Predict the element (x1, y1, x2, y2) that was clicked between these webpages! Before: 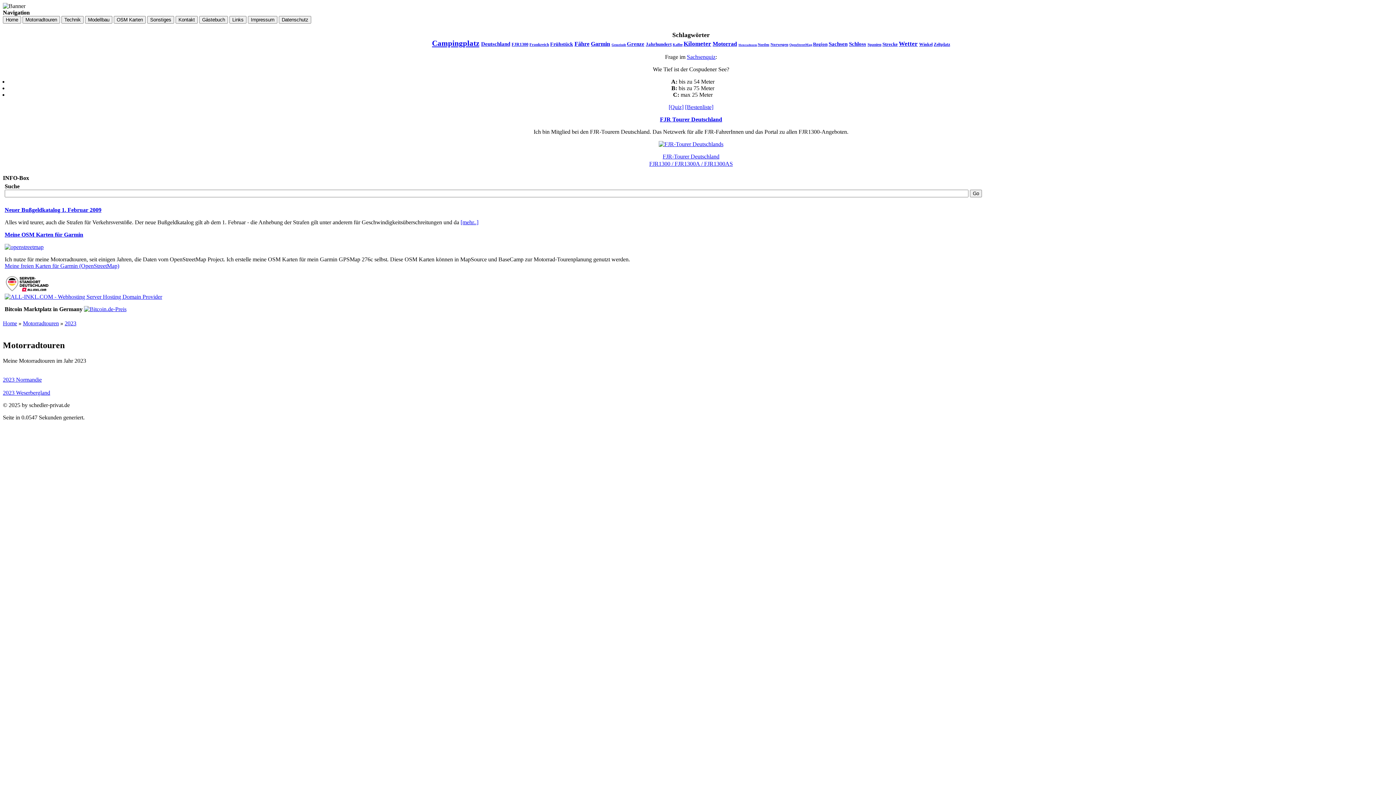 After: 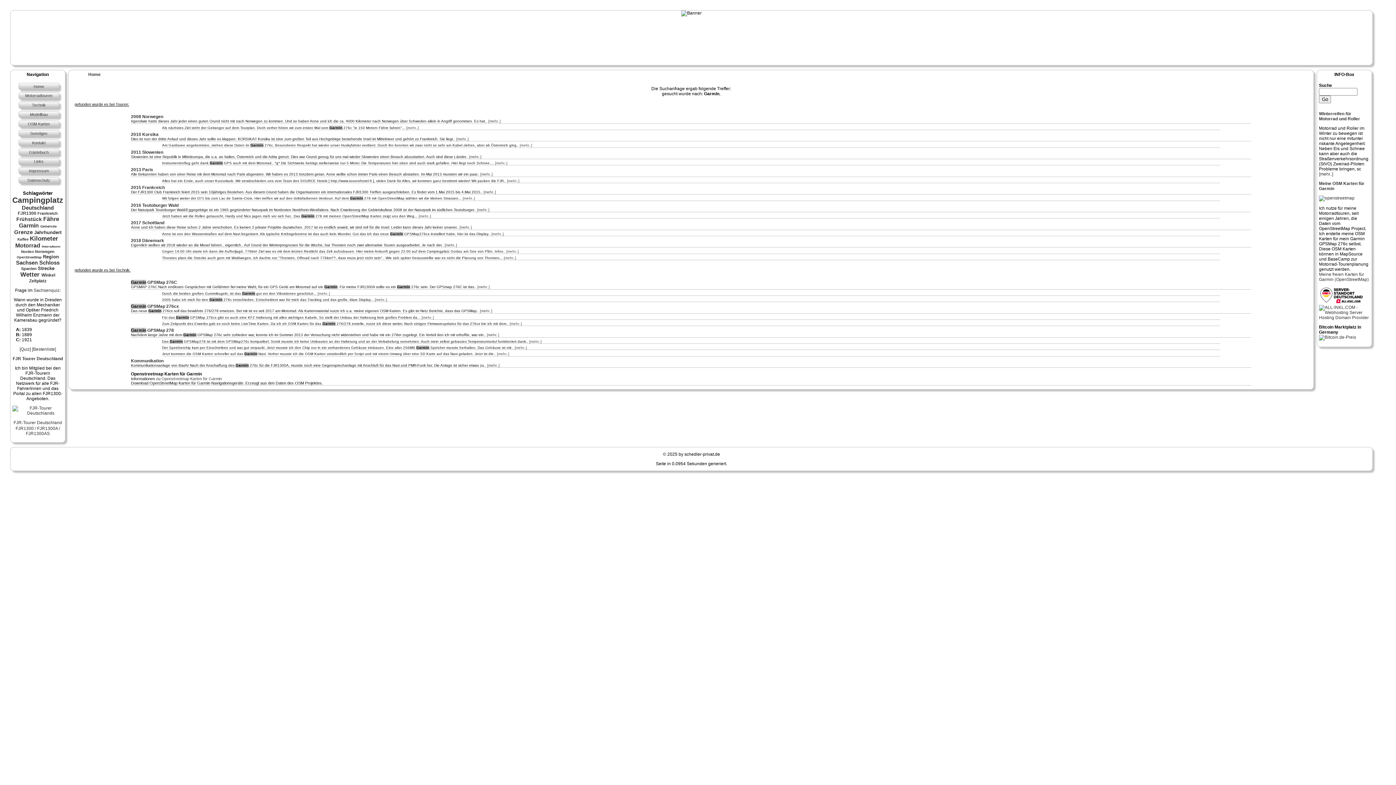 Action: bbox: (591, 40, 610, 46) label: Garmin